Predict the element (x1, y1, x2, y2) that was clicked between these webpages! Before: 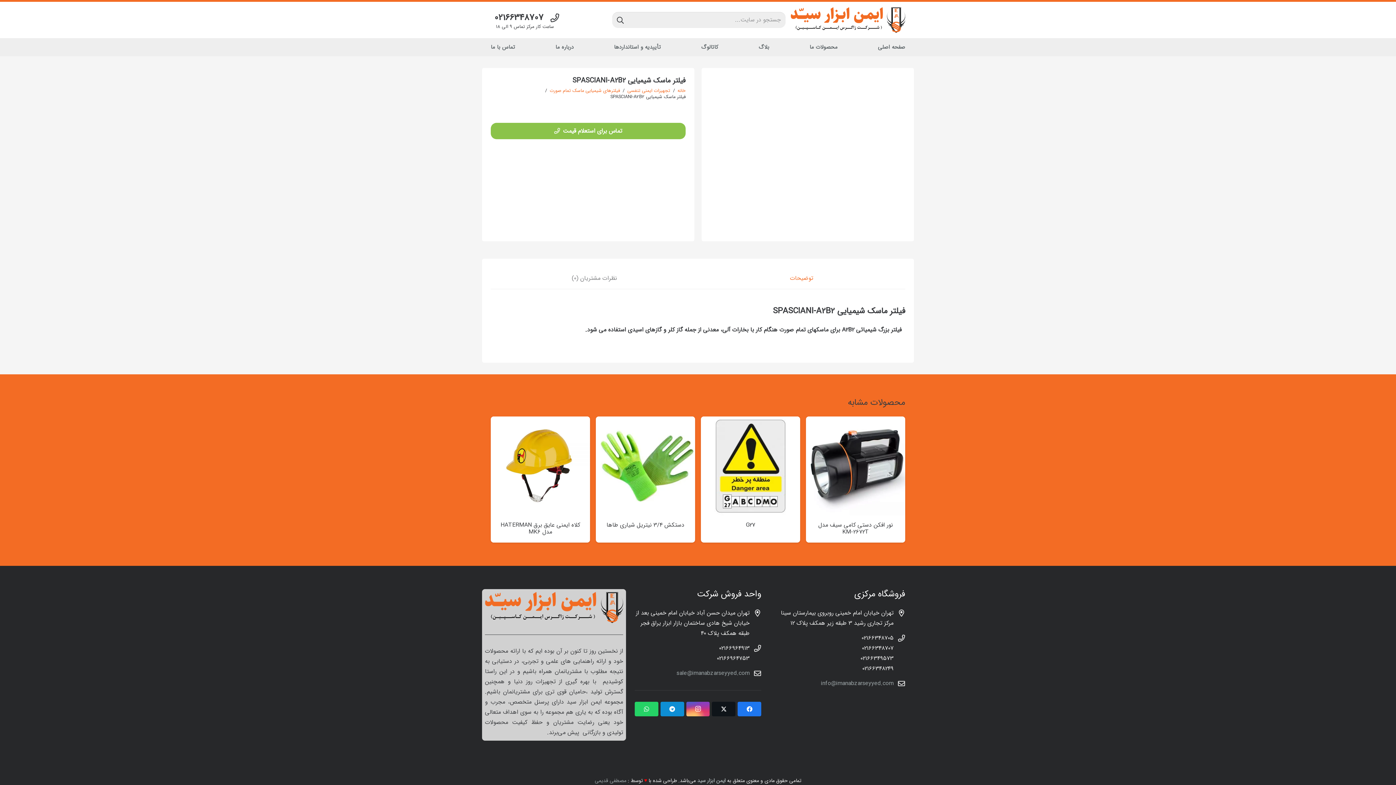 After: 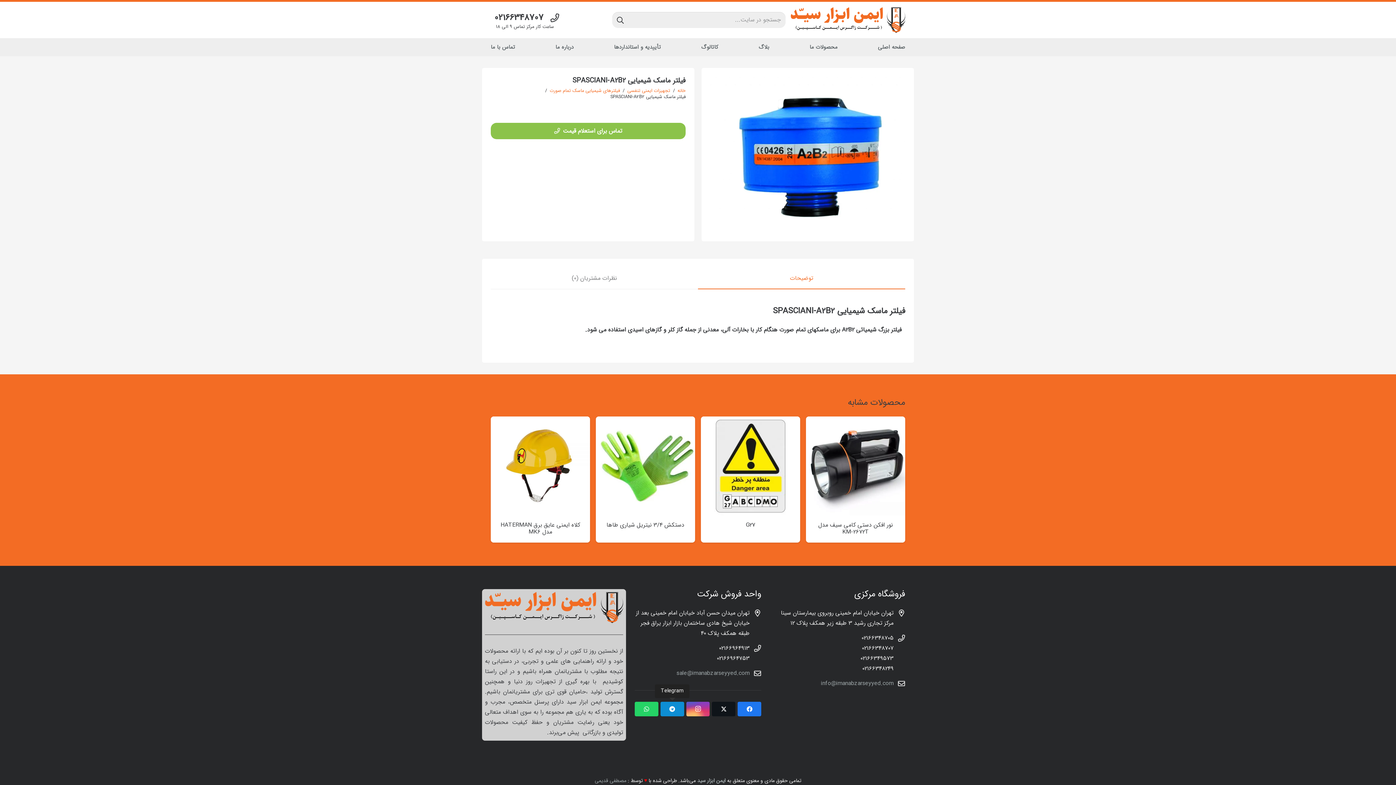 Action: label: Telegram bbox: (660, 702, 684, 716)